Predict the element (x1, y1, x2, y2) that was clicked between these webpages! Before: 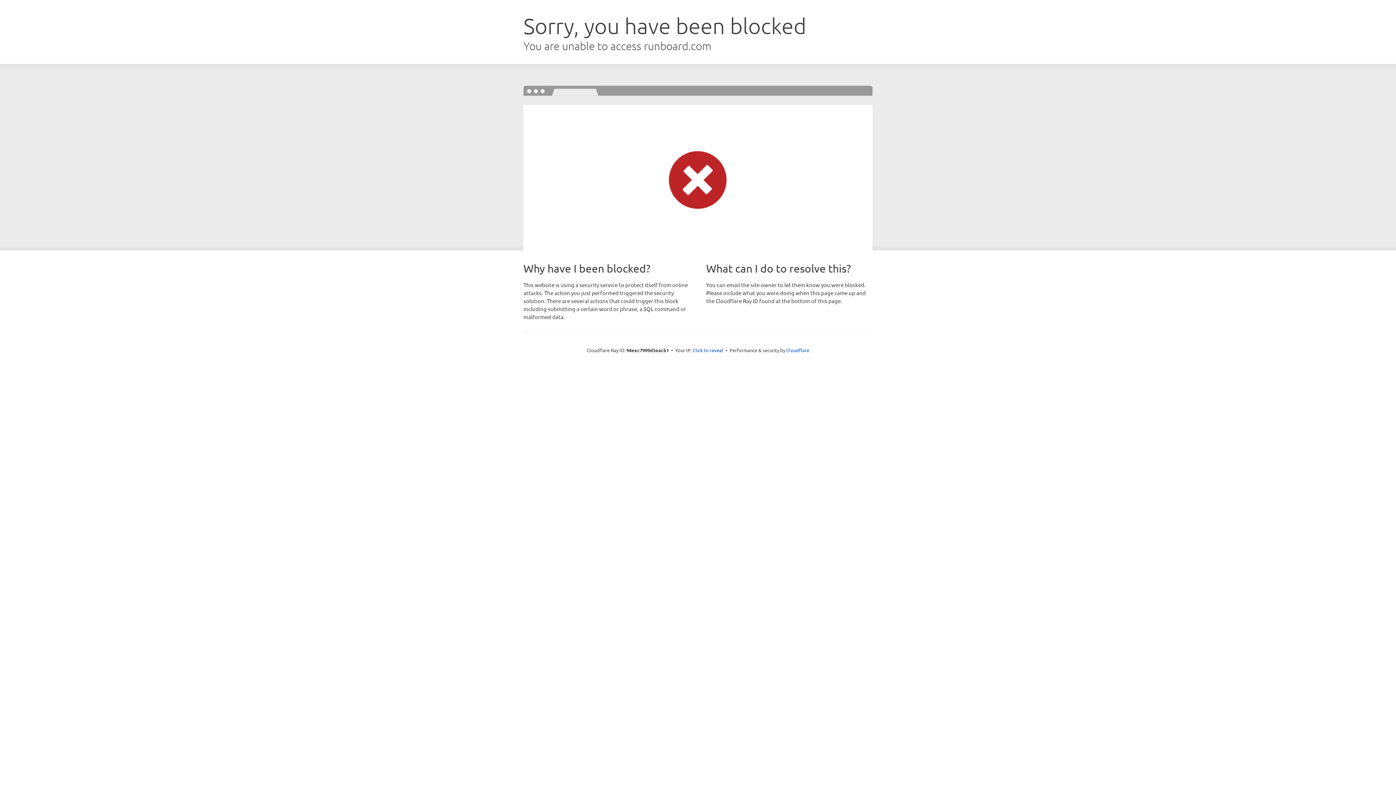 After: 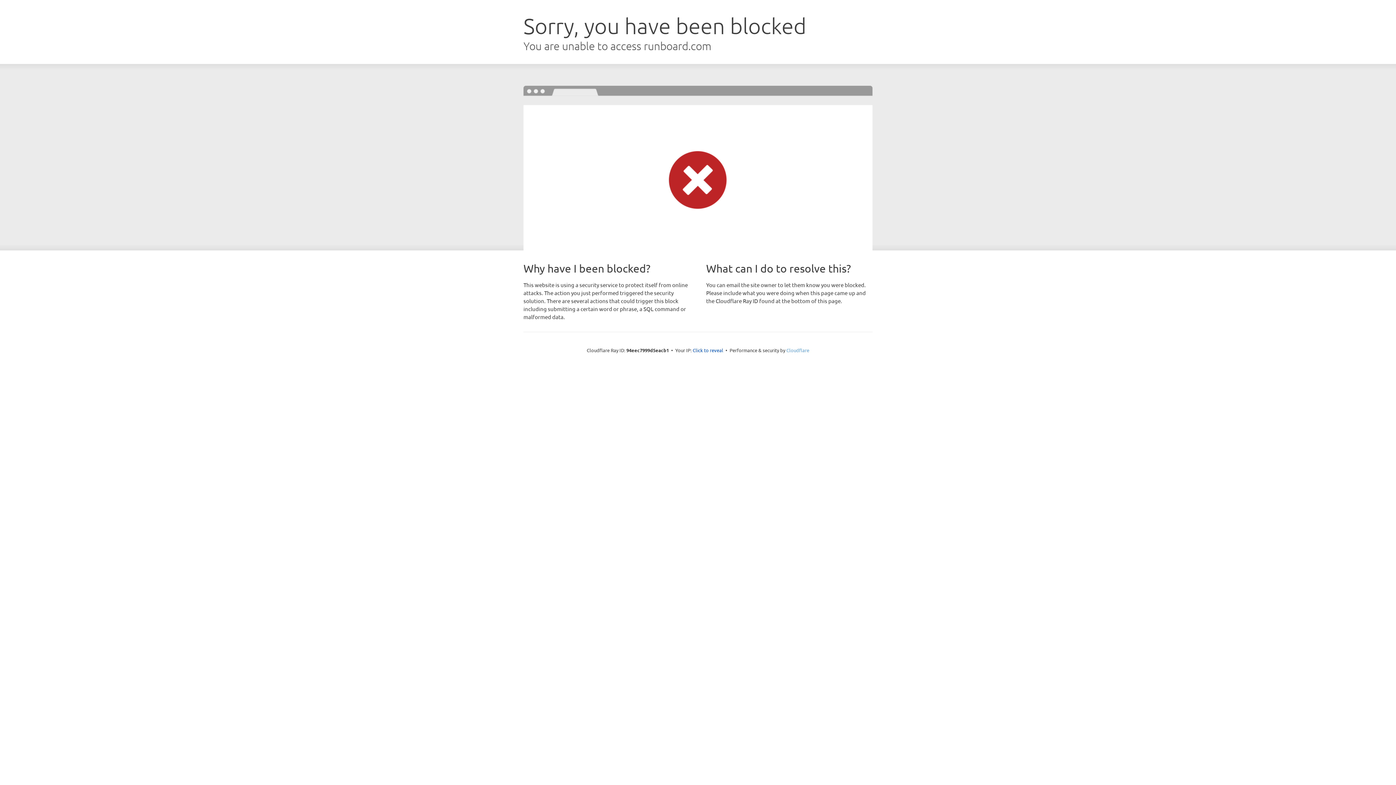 Action: label: Cloudflare bbox: (786, 347, 809, 353)